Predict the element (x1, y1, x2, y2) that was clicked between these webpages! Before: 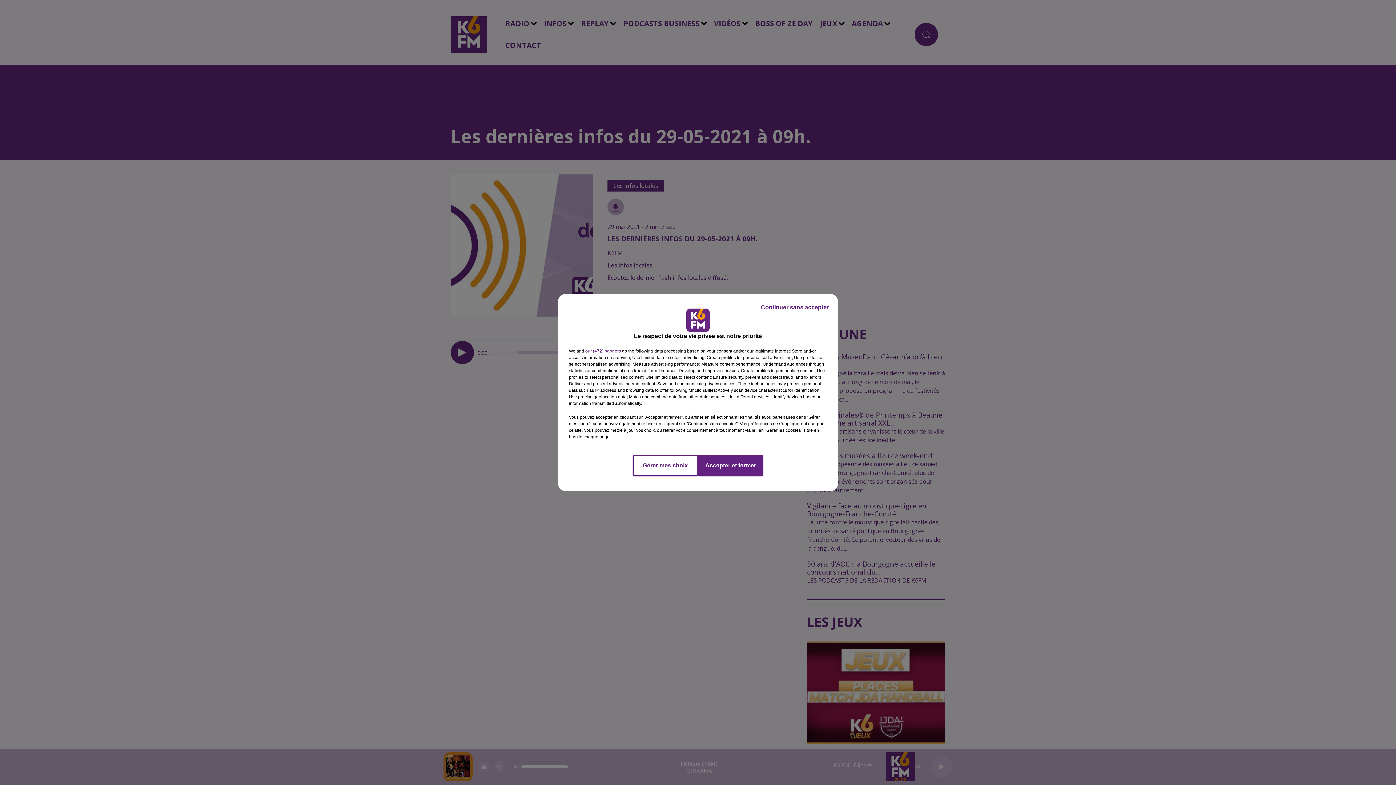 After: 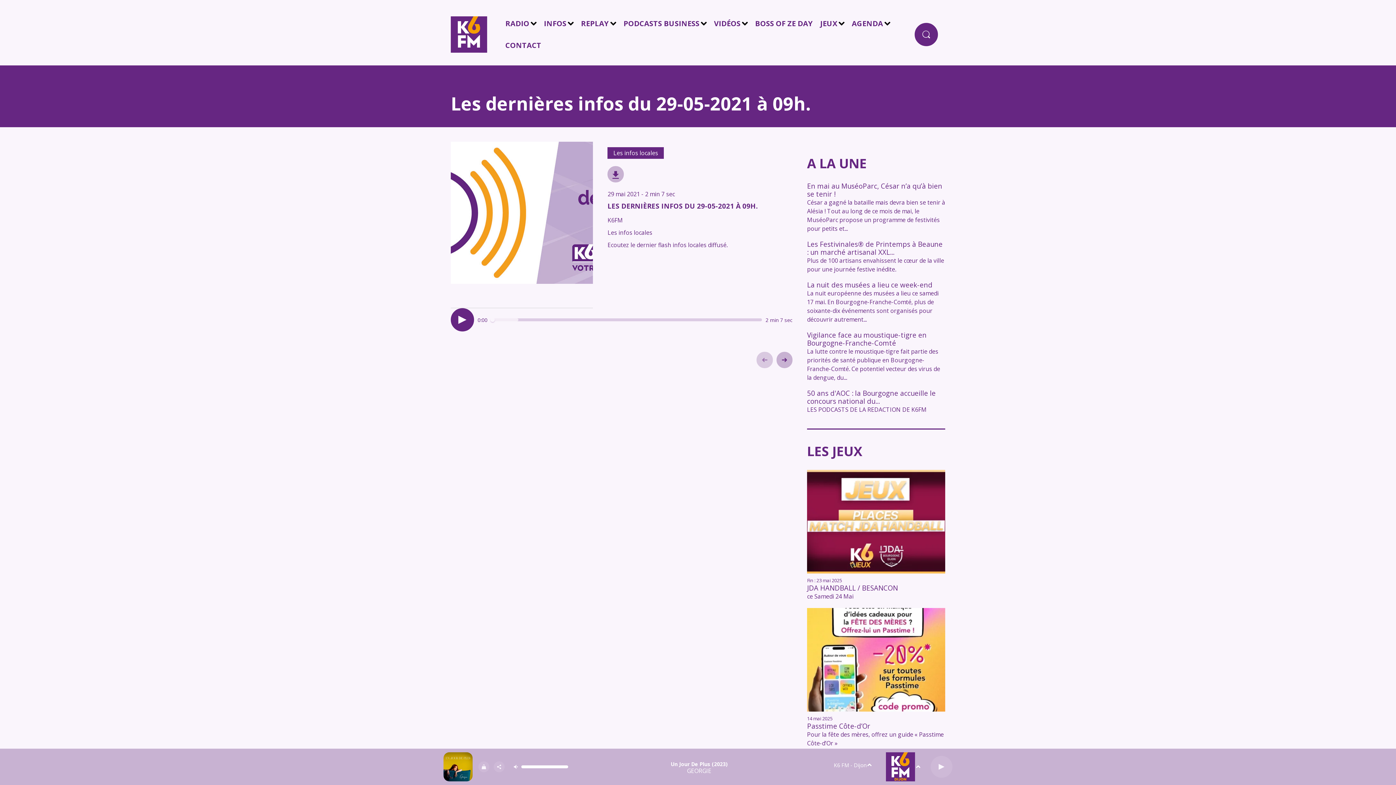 Action: bbox: (698, 454, 763, 476) label: Accepter et fermer